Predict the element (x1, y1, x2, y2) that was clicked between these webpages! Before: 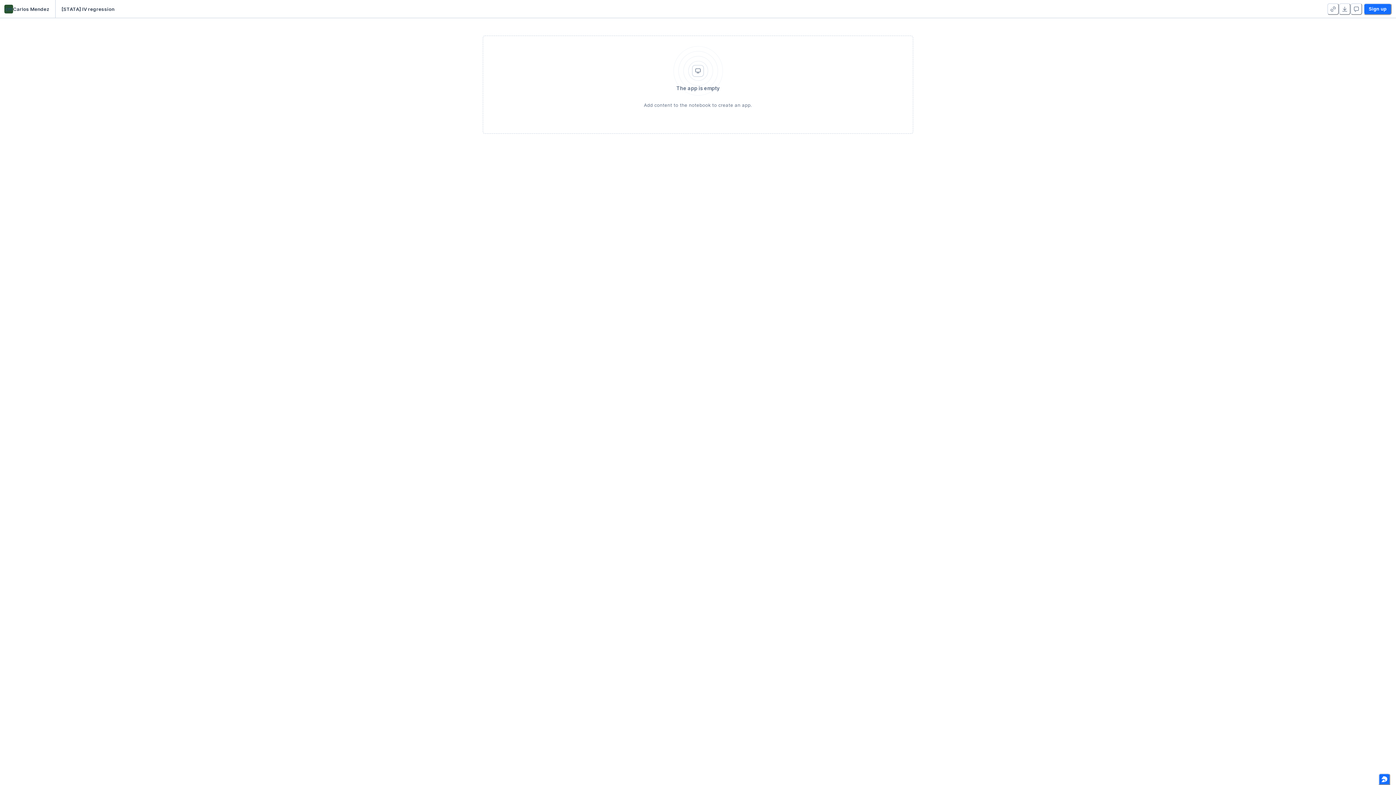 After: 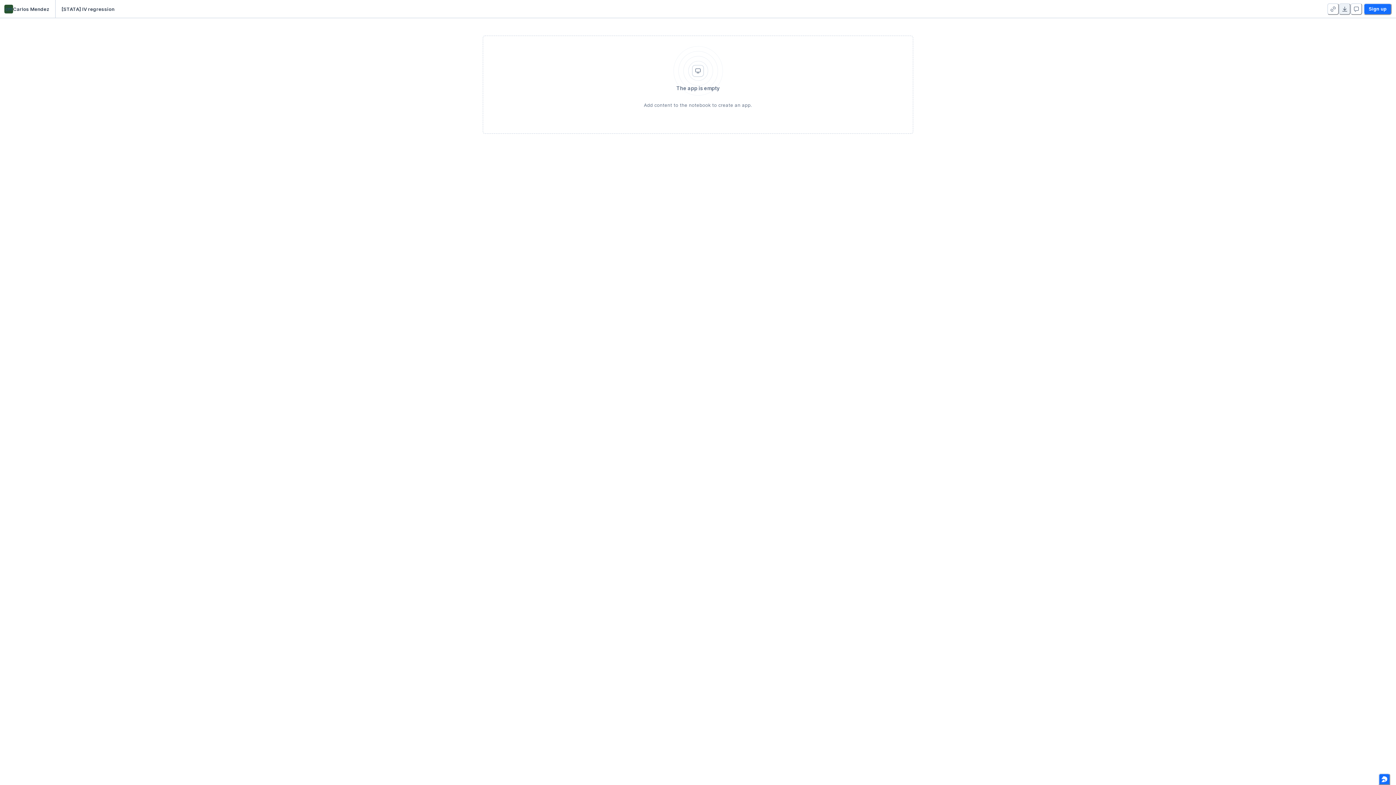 Action: bbox: (1339, 3, 1350, 14) label: Export to PDF